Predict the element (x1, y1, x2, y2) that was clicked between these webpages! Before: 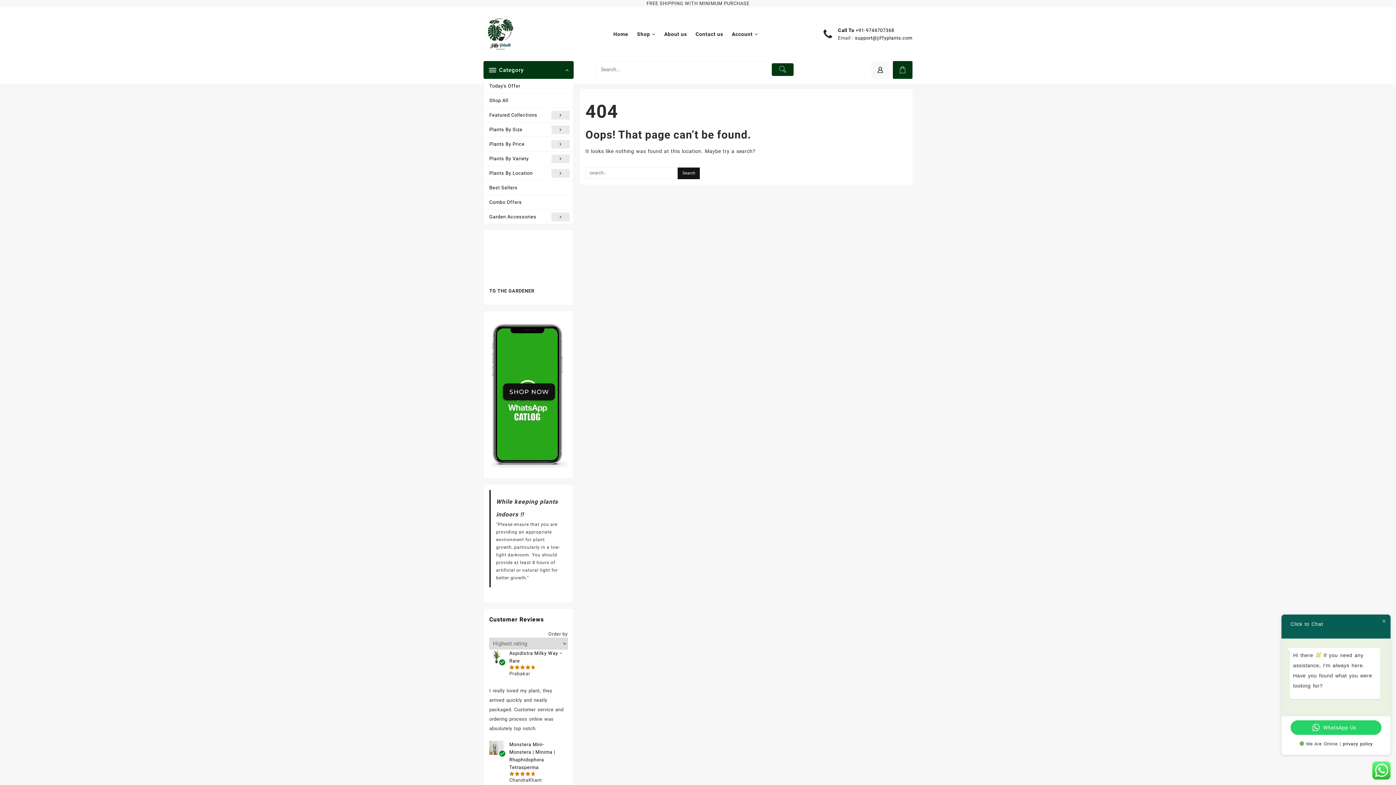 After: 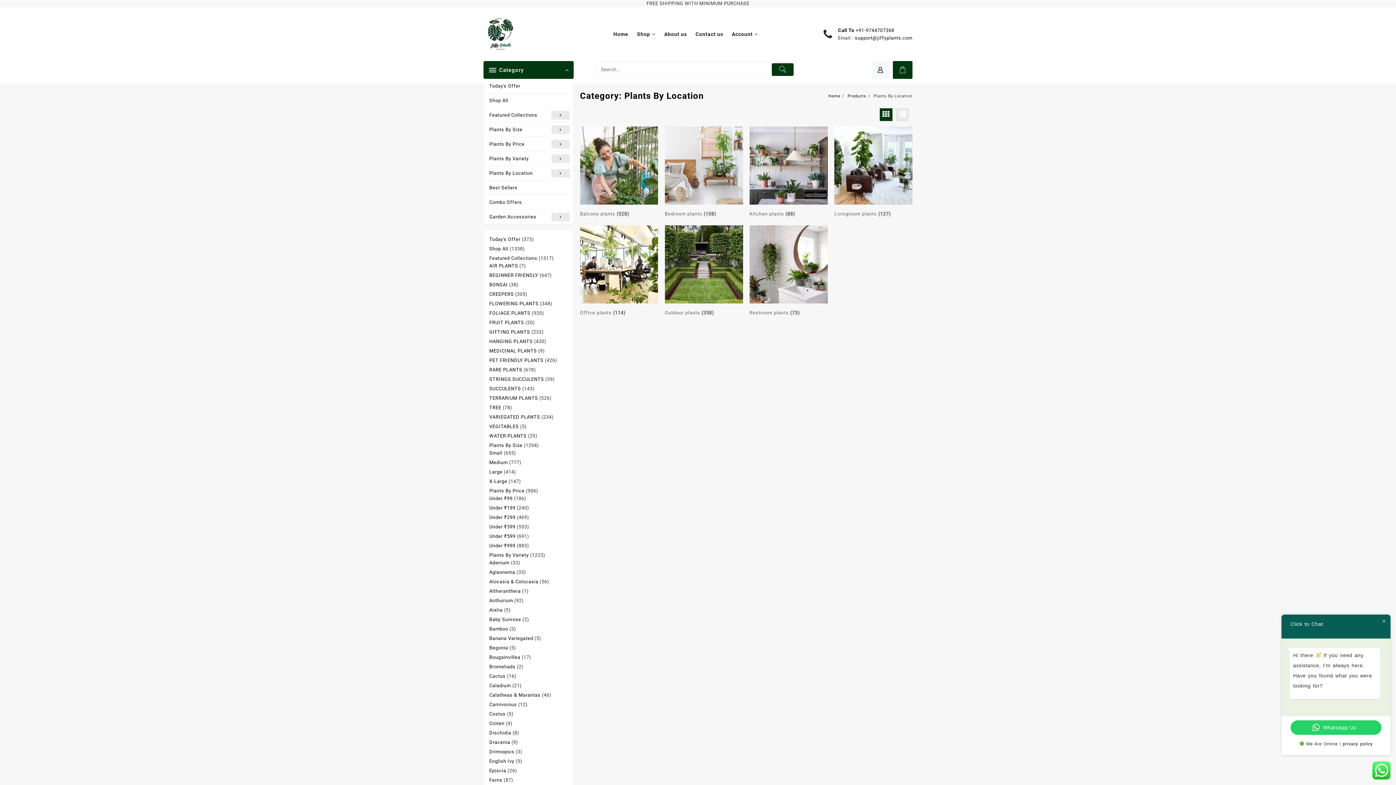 Action: label: Plants By Location bbox: (484, 166, 573, 180)